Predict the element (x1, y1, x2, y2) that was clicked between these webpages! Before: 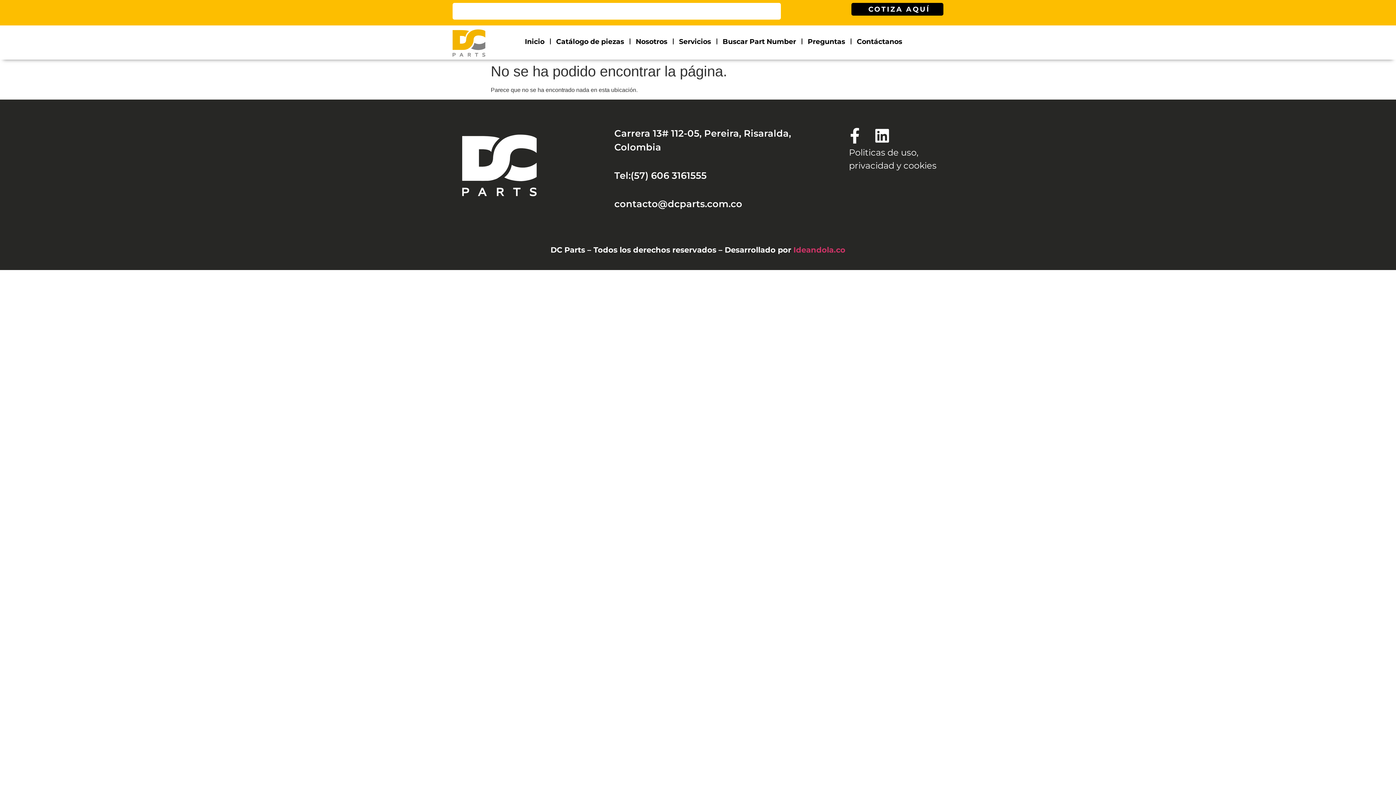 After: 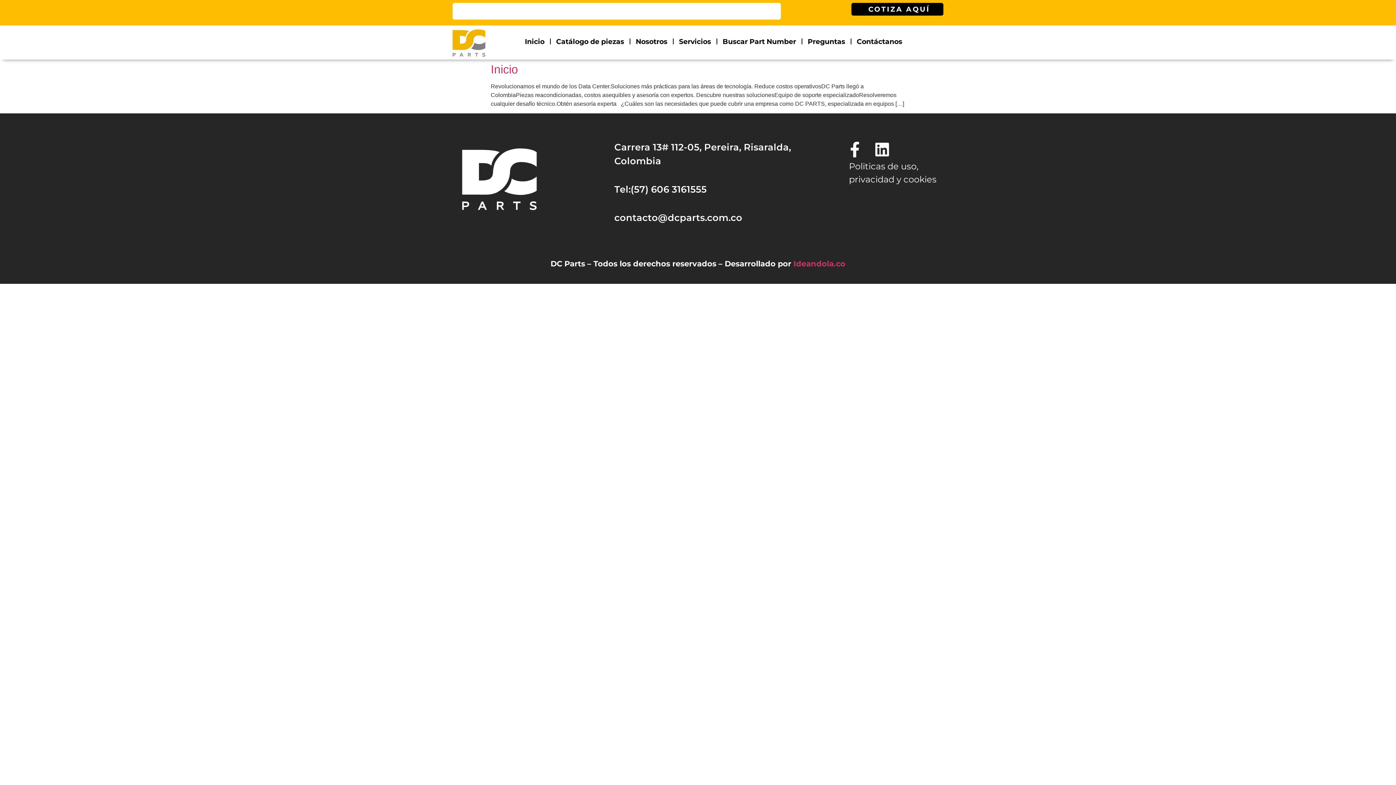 Action: label: Search bbox: (769, 2, 781, 19)